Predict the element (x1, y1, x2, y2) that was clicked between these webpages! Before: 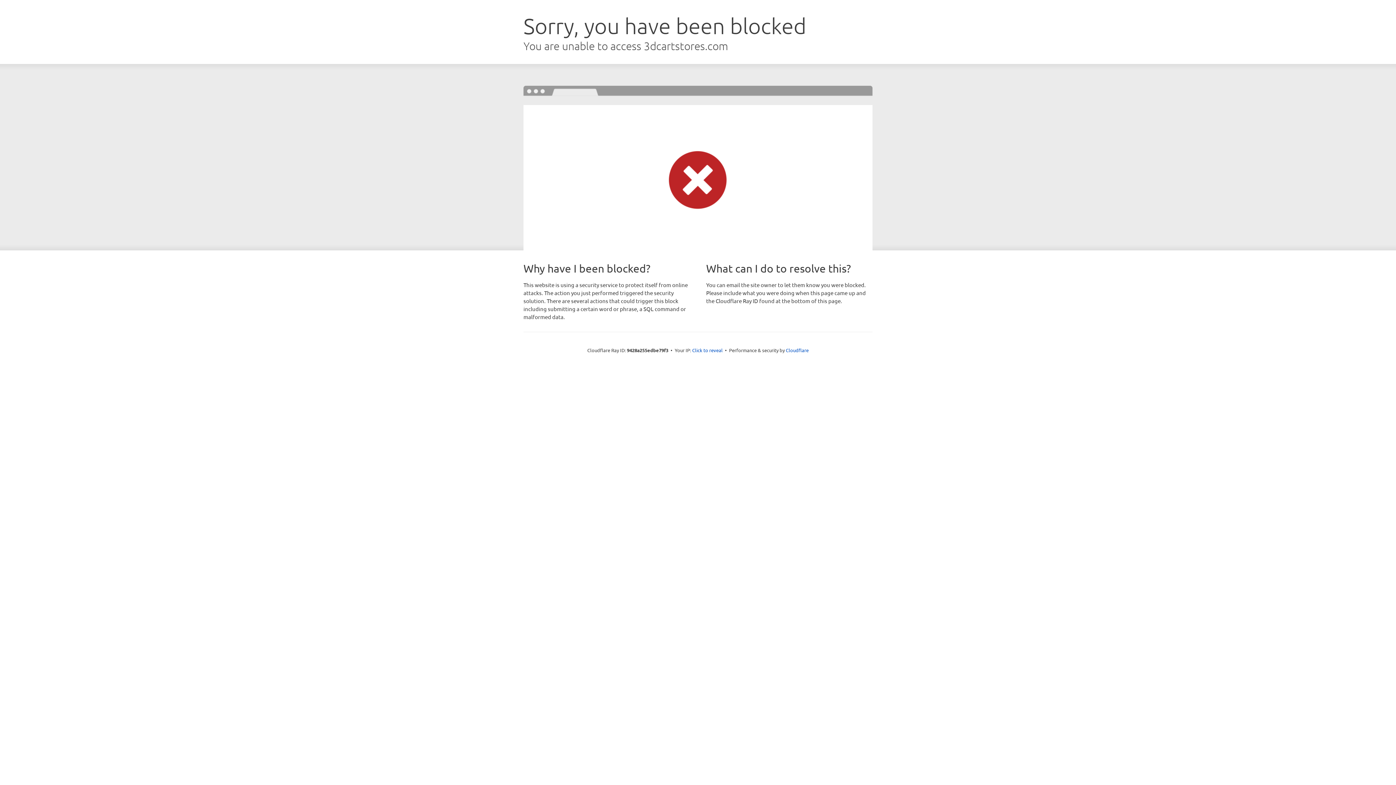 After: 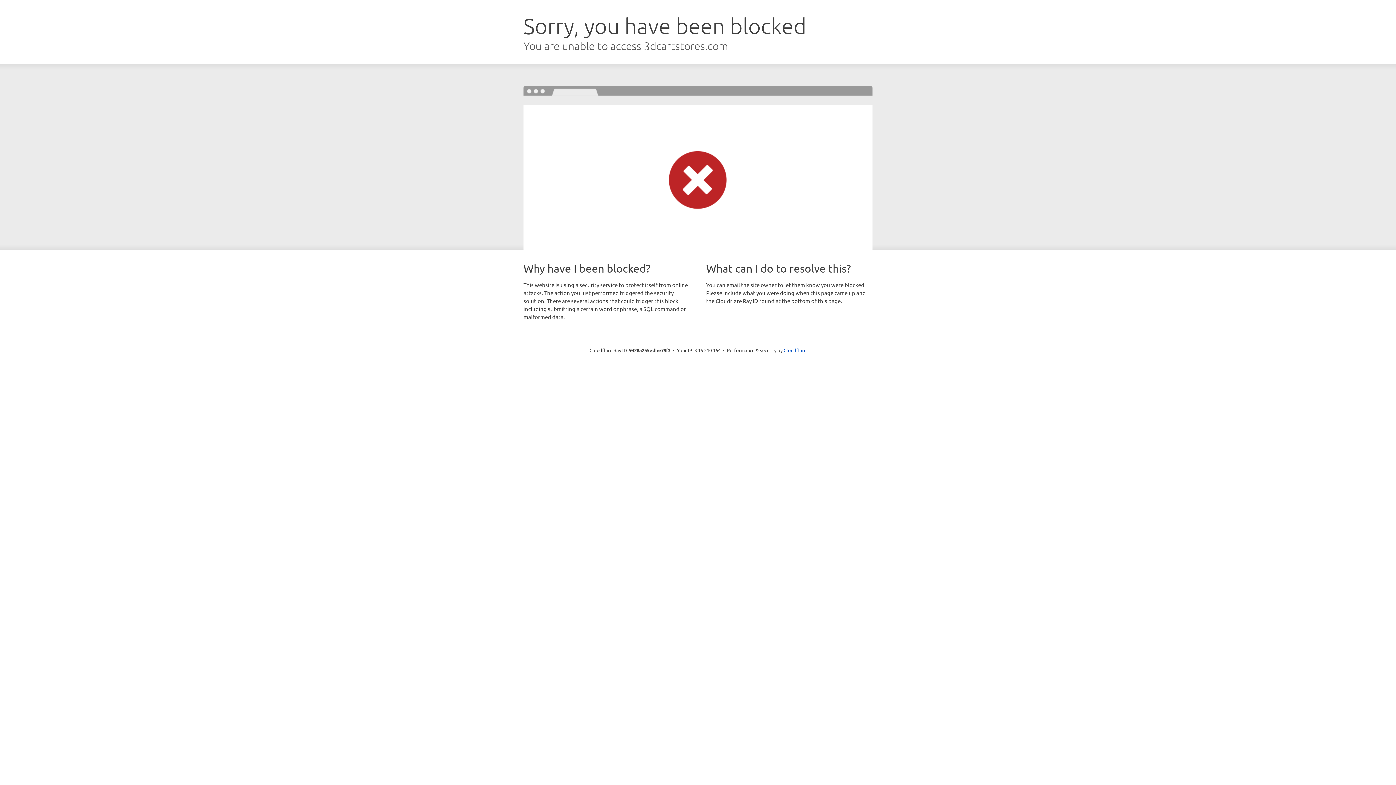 Action: label: Click to reveal bbox: (692, 346, 722, 353)